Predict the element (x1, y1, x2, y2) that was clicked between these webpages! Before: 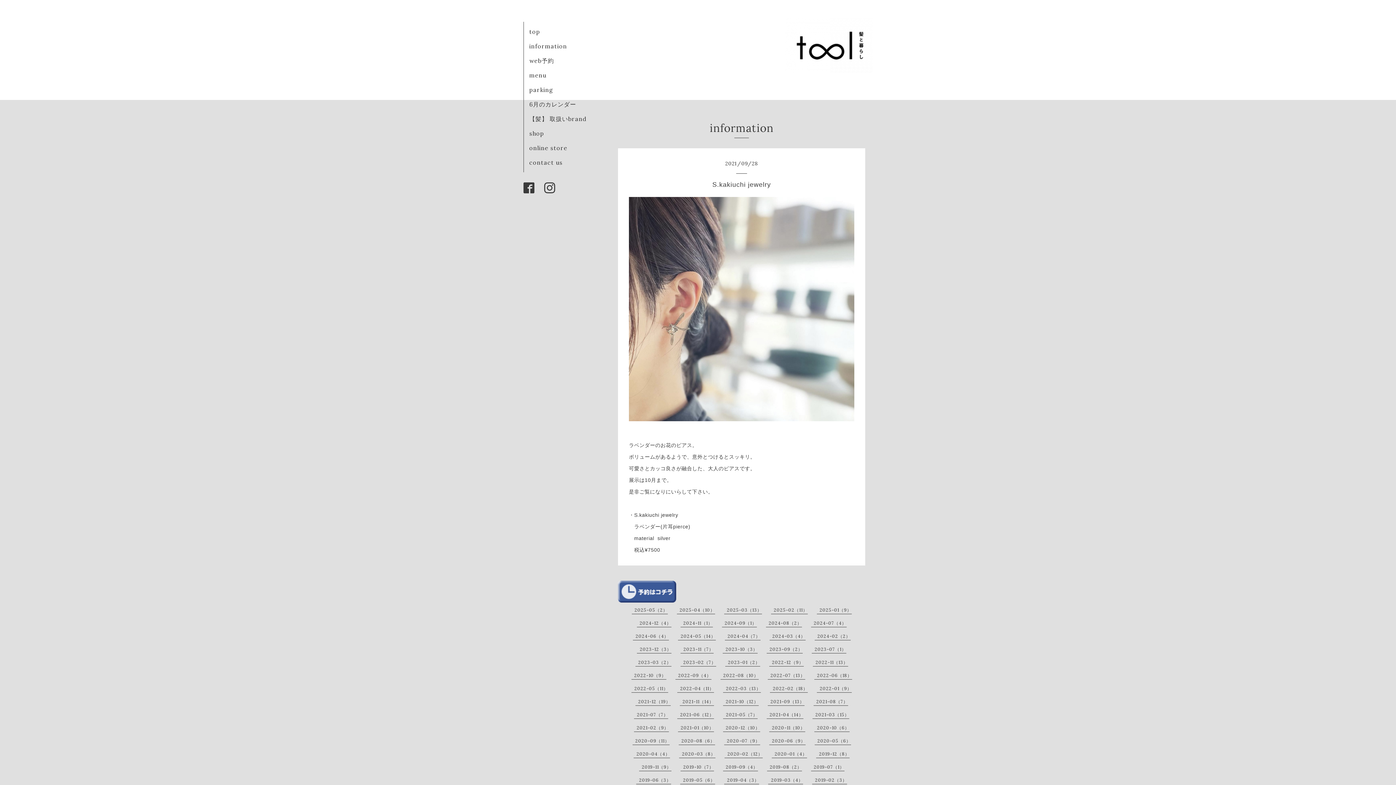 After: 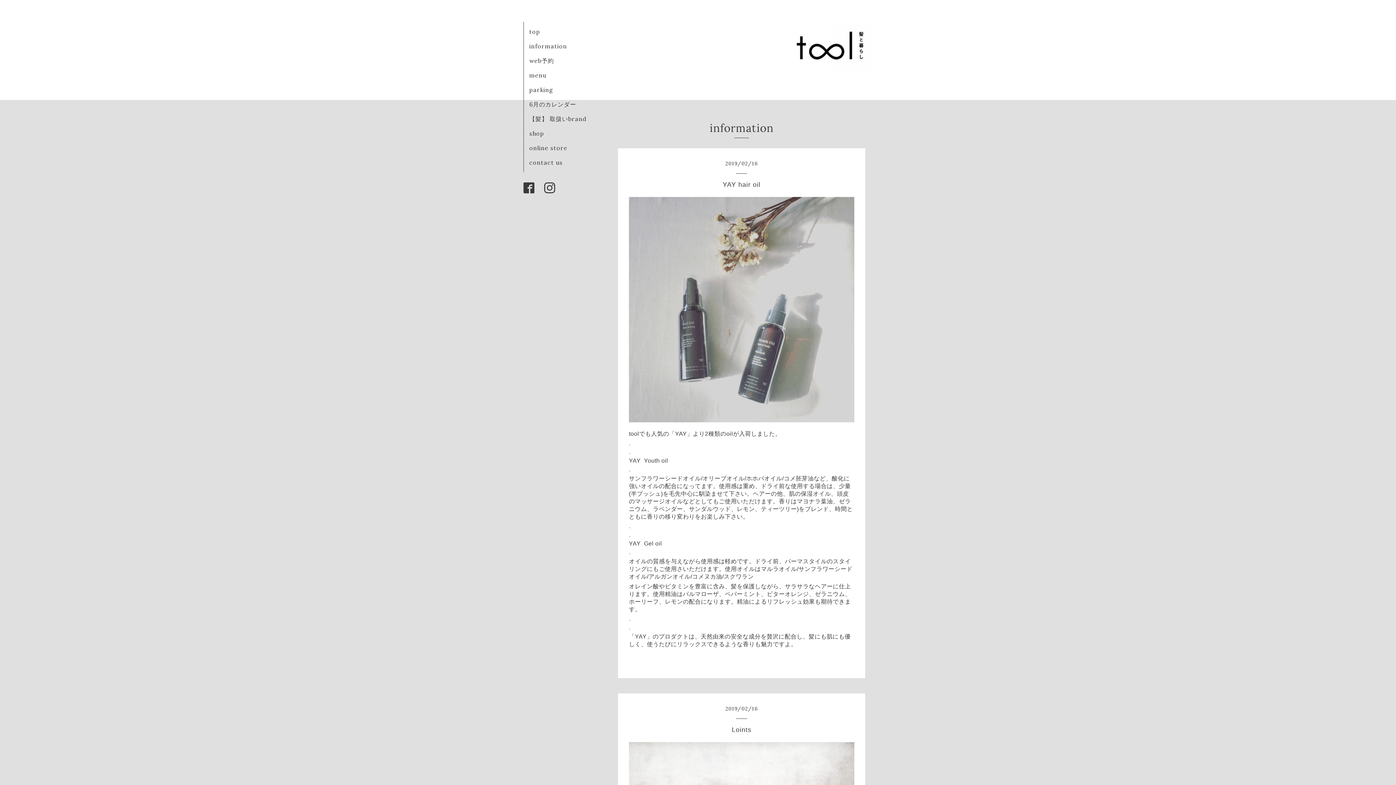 Action: label: 2019-02（3） bbox: (815, 777, 847, 783)